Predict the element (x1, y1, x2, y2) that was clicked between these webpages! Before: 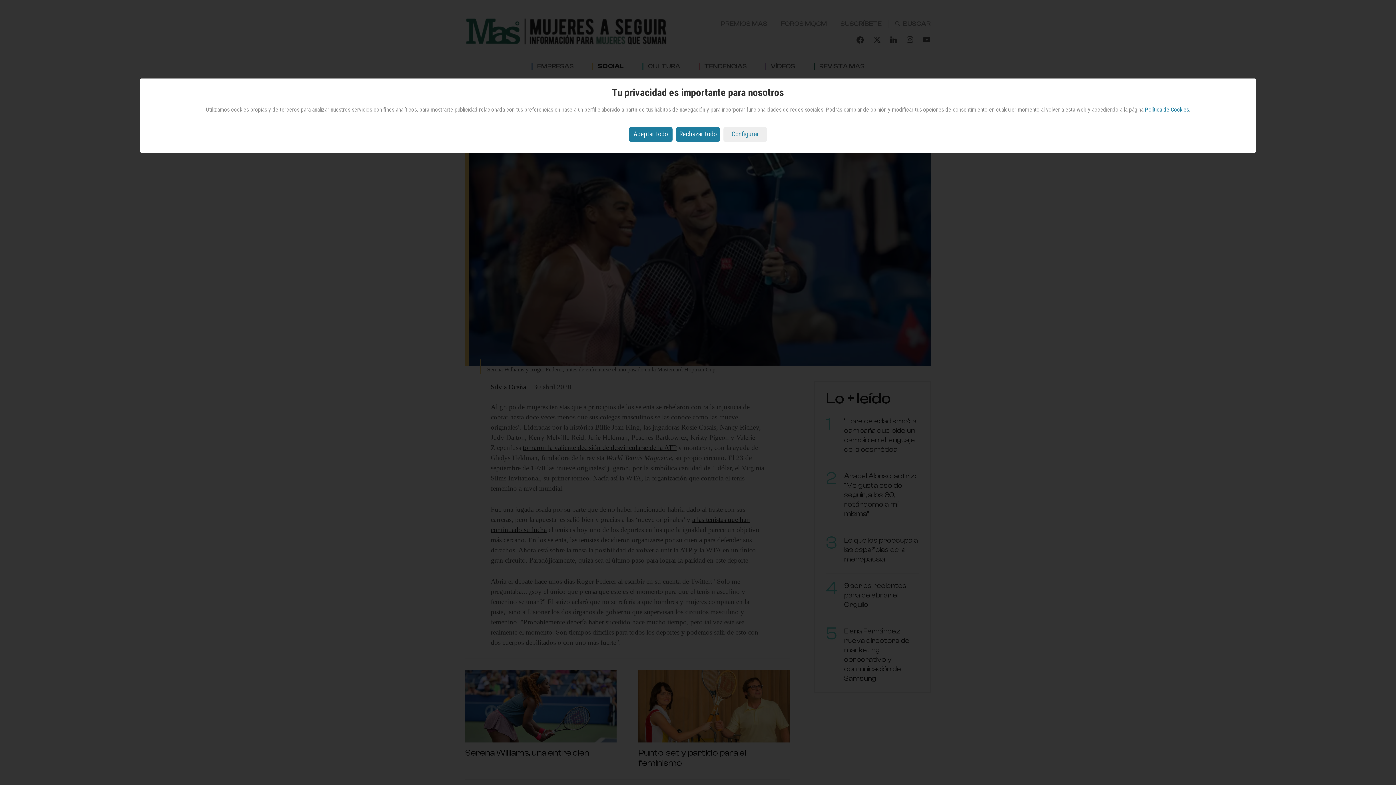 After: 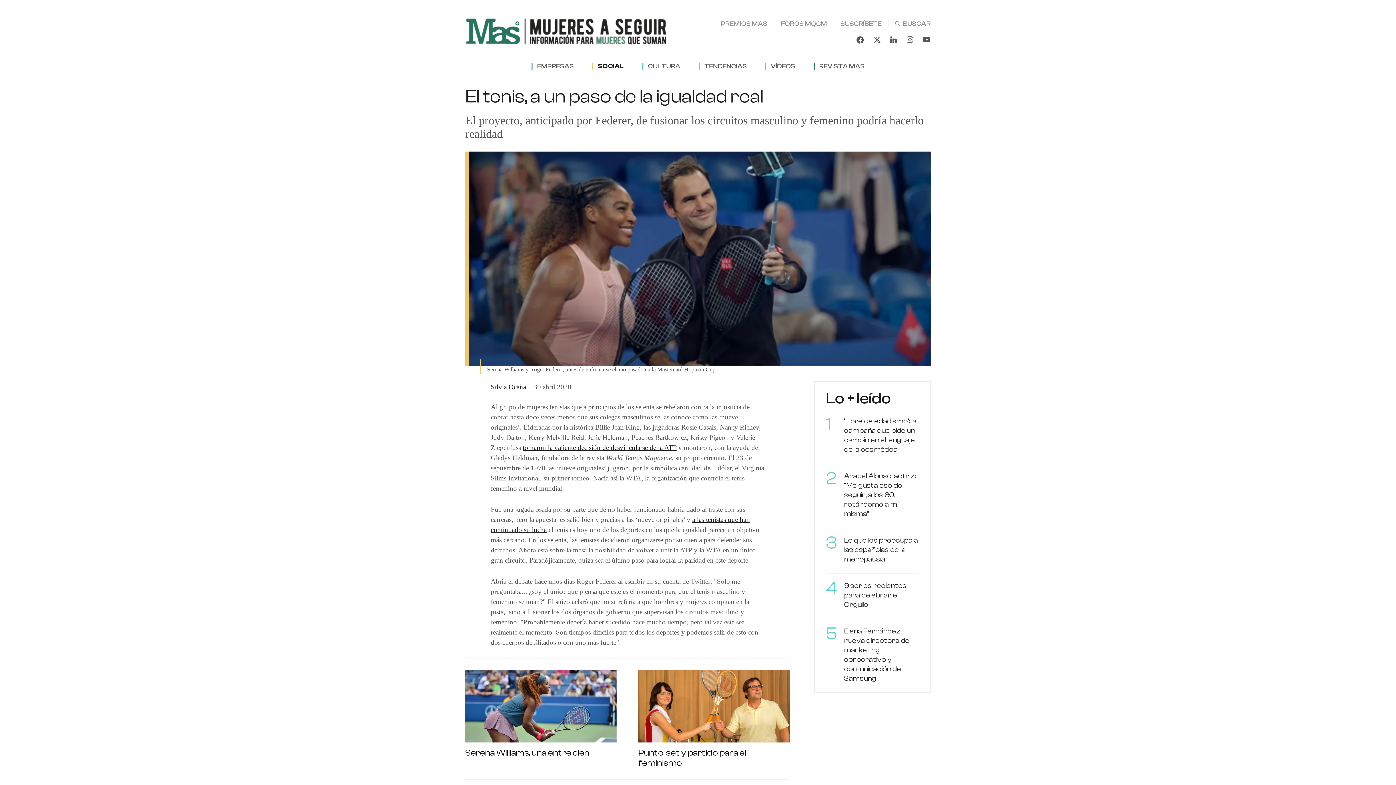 Action: label: Rechazar todo bbox: (676, 127, 720, 141)